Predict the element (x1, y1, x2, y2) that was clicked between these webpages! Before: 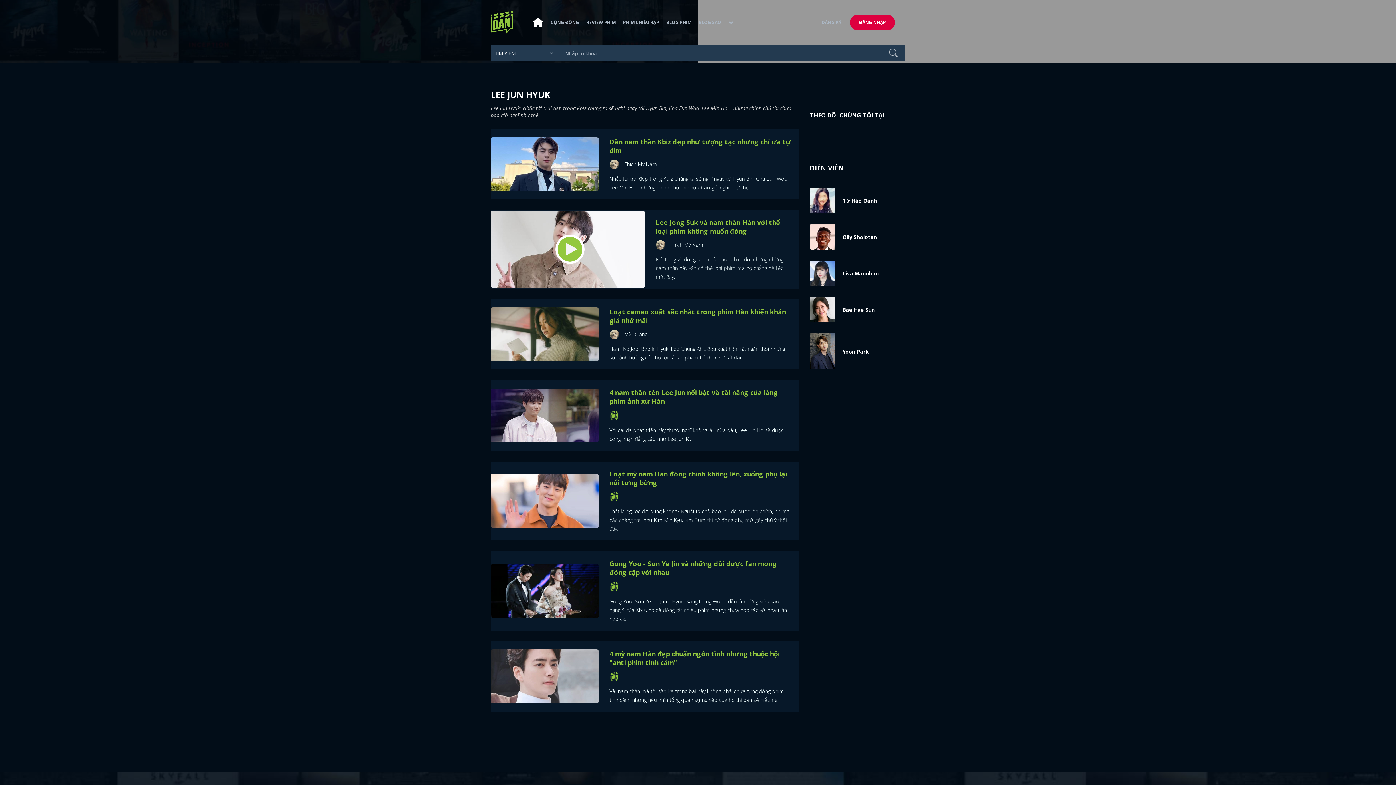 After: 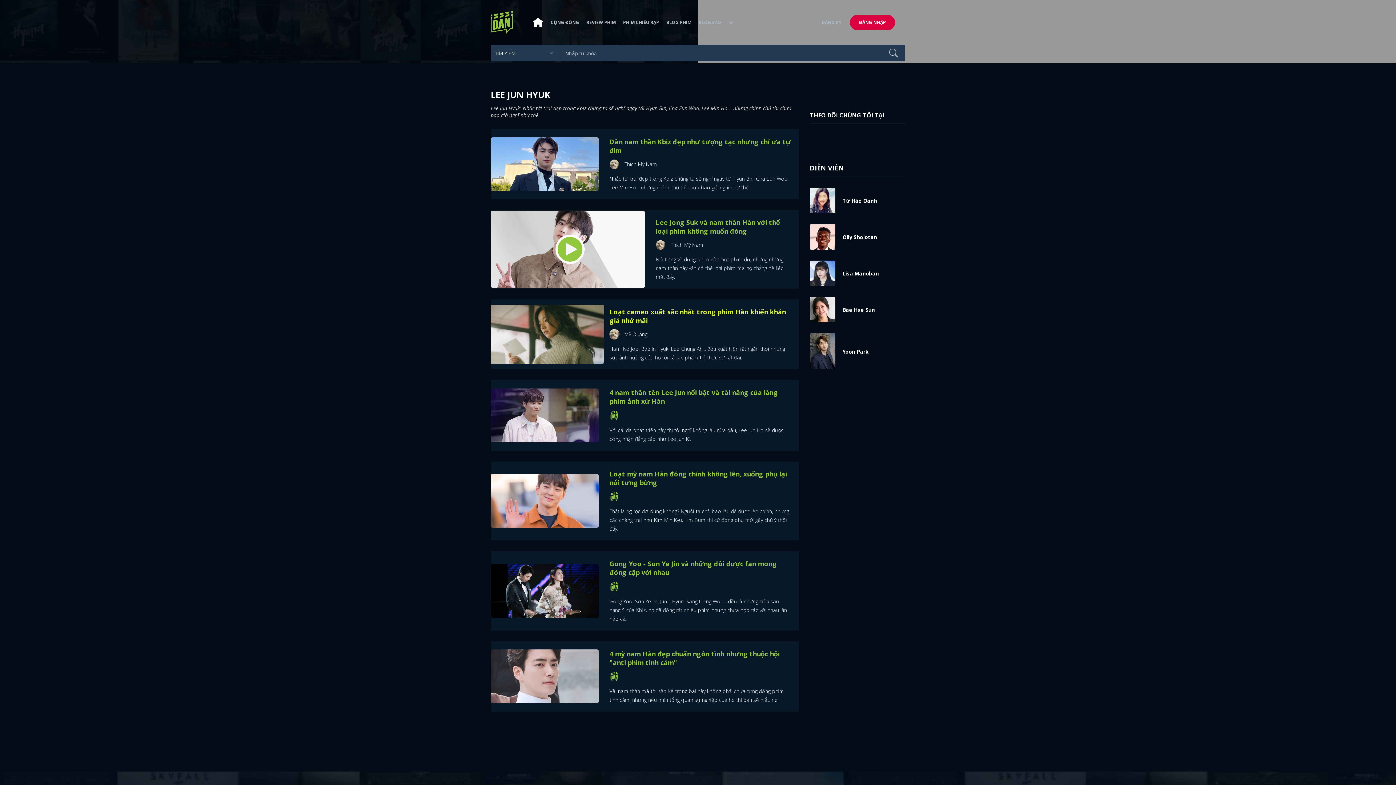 Action: bbox: (609, 329, 791, 339) label: Mỳ Quảng